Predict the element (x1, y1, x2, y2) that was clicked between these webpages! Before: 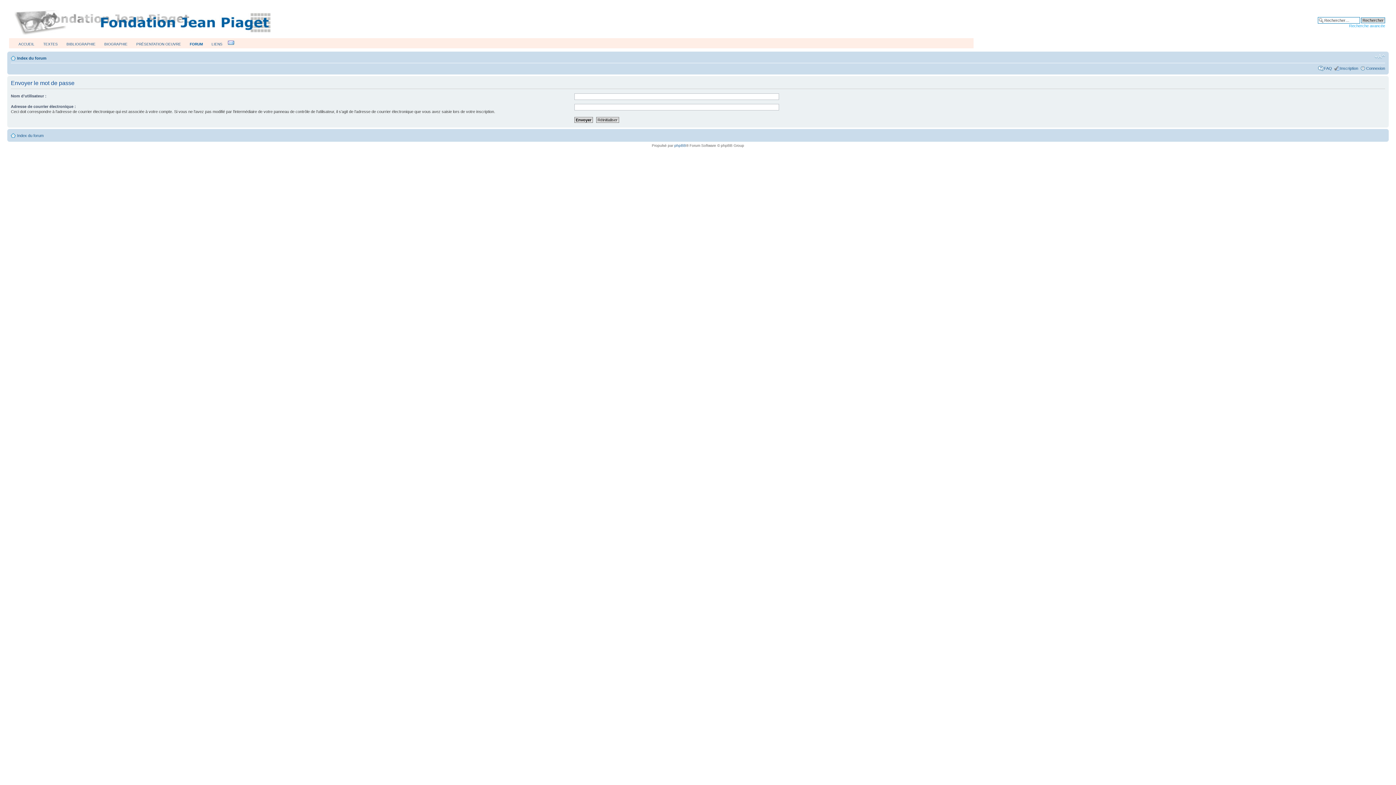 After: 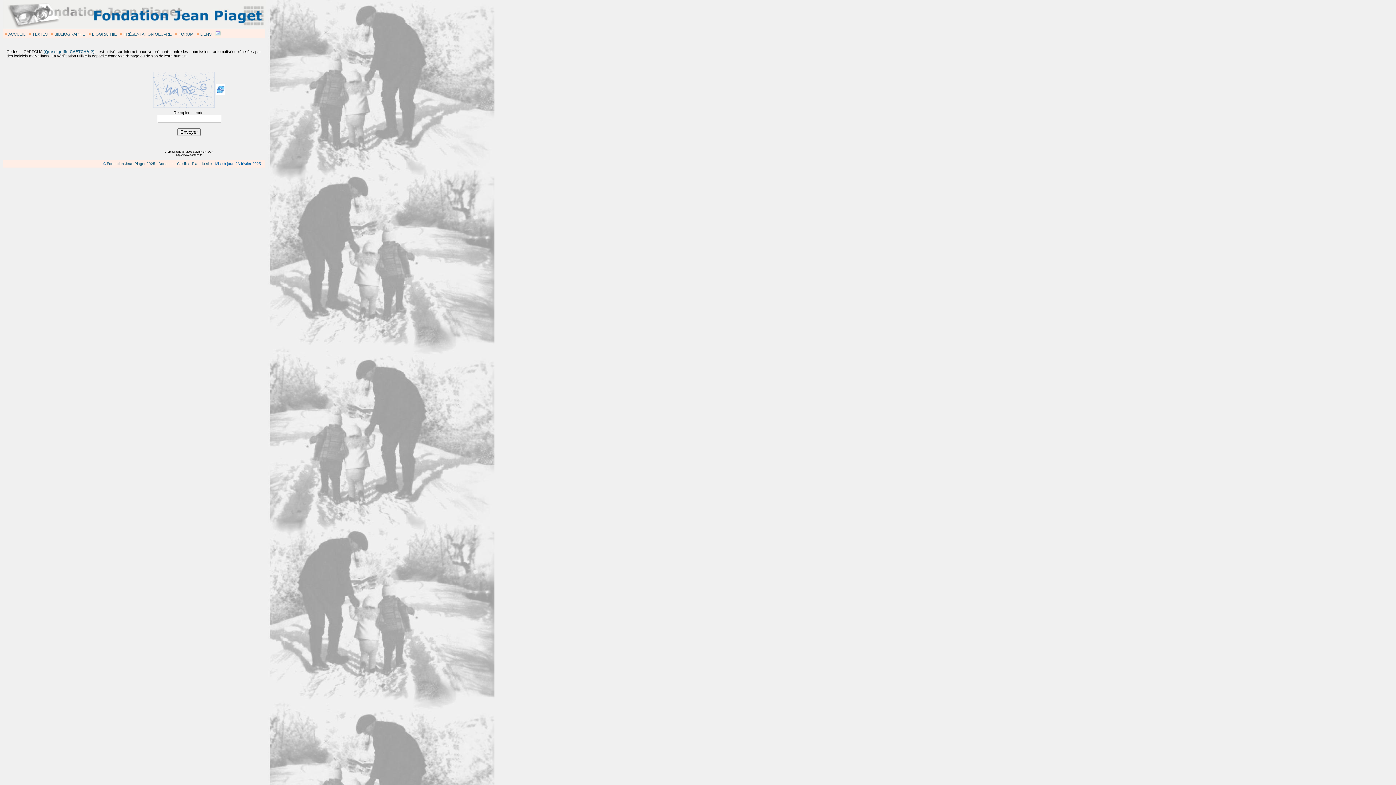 Action: bbox: (227, 41, 234, 46)